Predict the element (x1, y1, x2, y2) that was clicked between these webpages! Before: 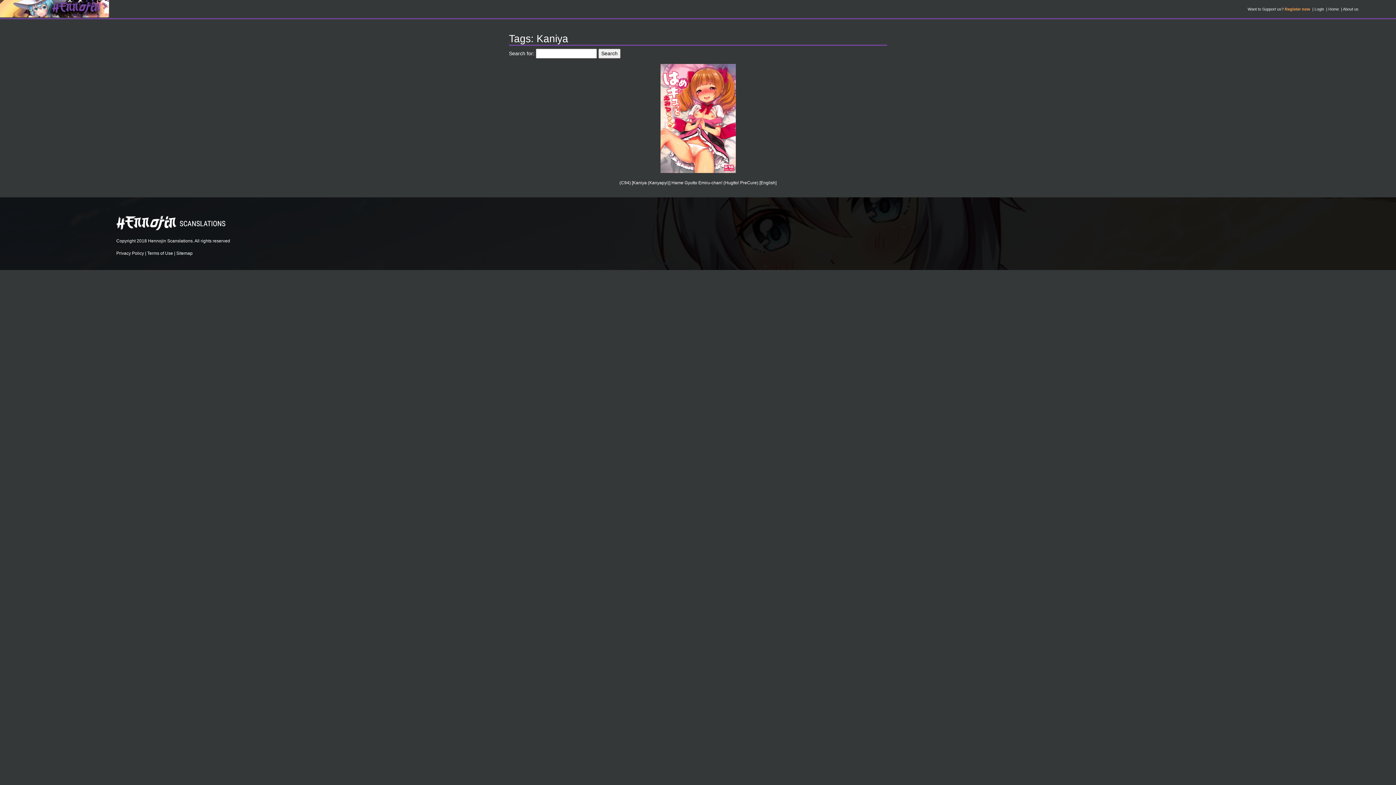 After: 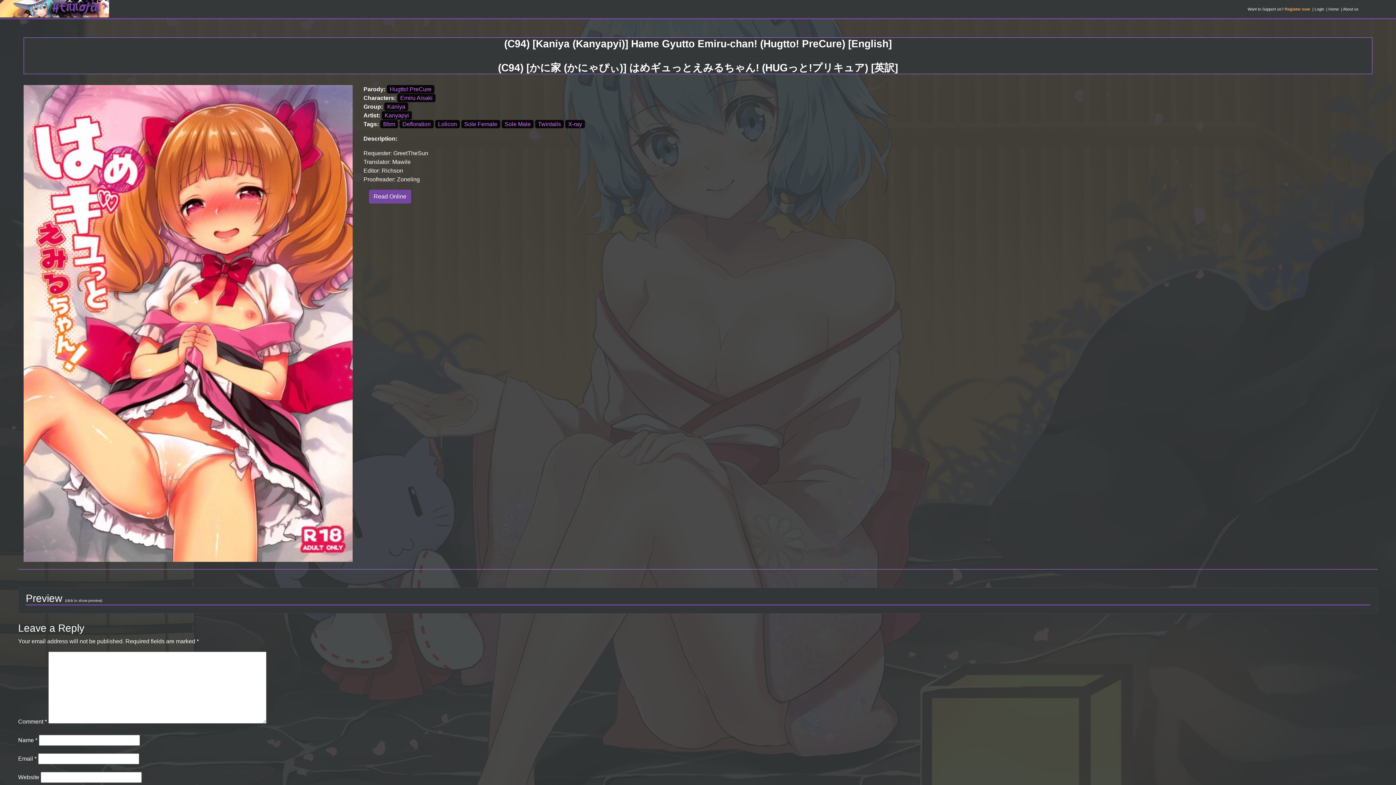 Action: label: (C94) [Kaniya (Kanyapyi)] Hame Gyutto Emiru-chan! (Hugtto! PreCure) [English] bbox: (619, 180, 776, 185)